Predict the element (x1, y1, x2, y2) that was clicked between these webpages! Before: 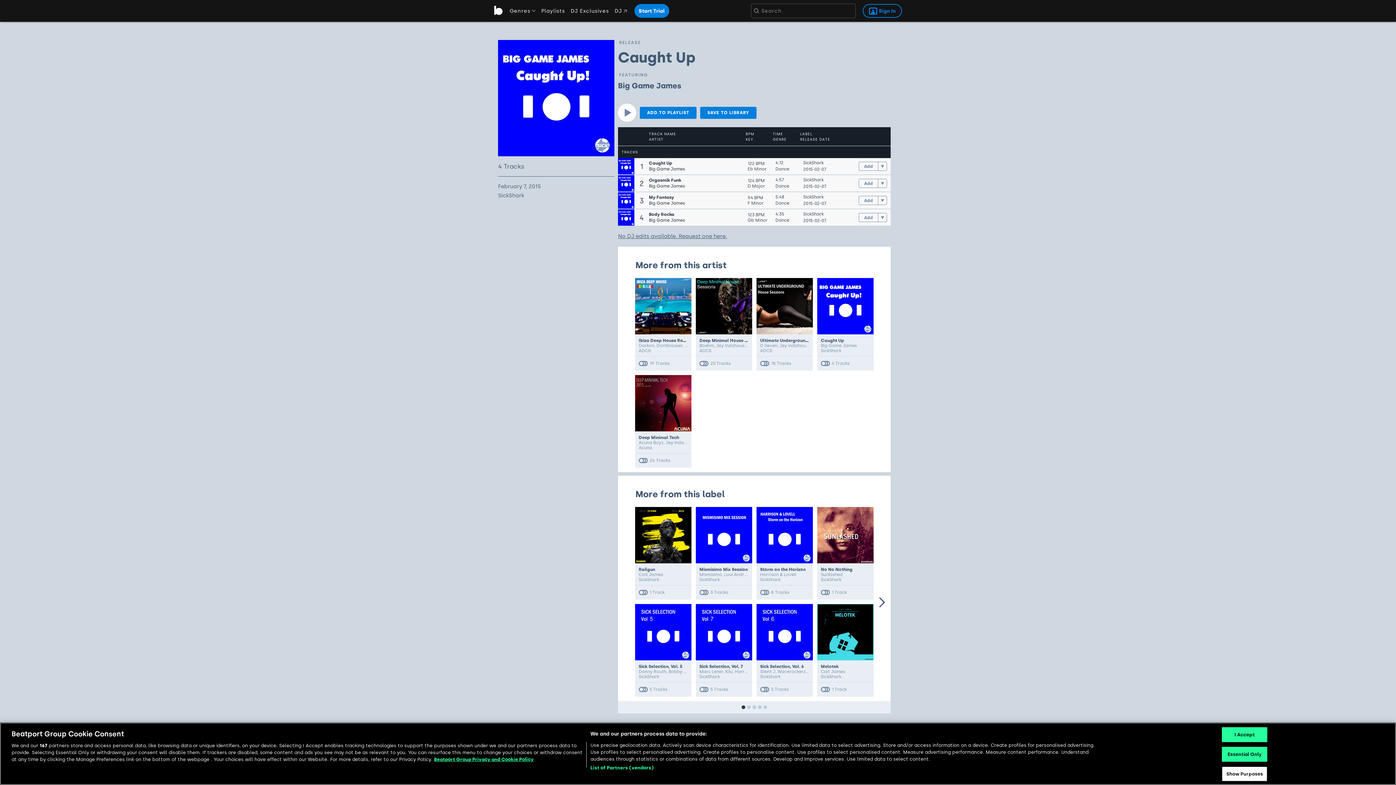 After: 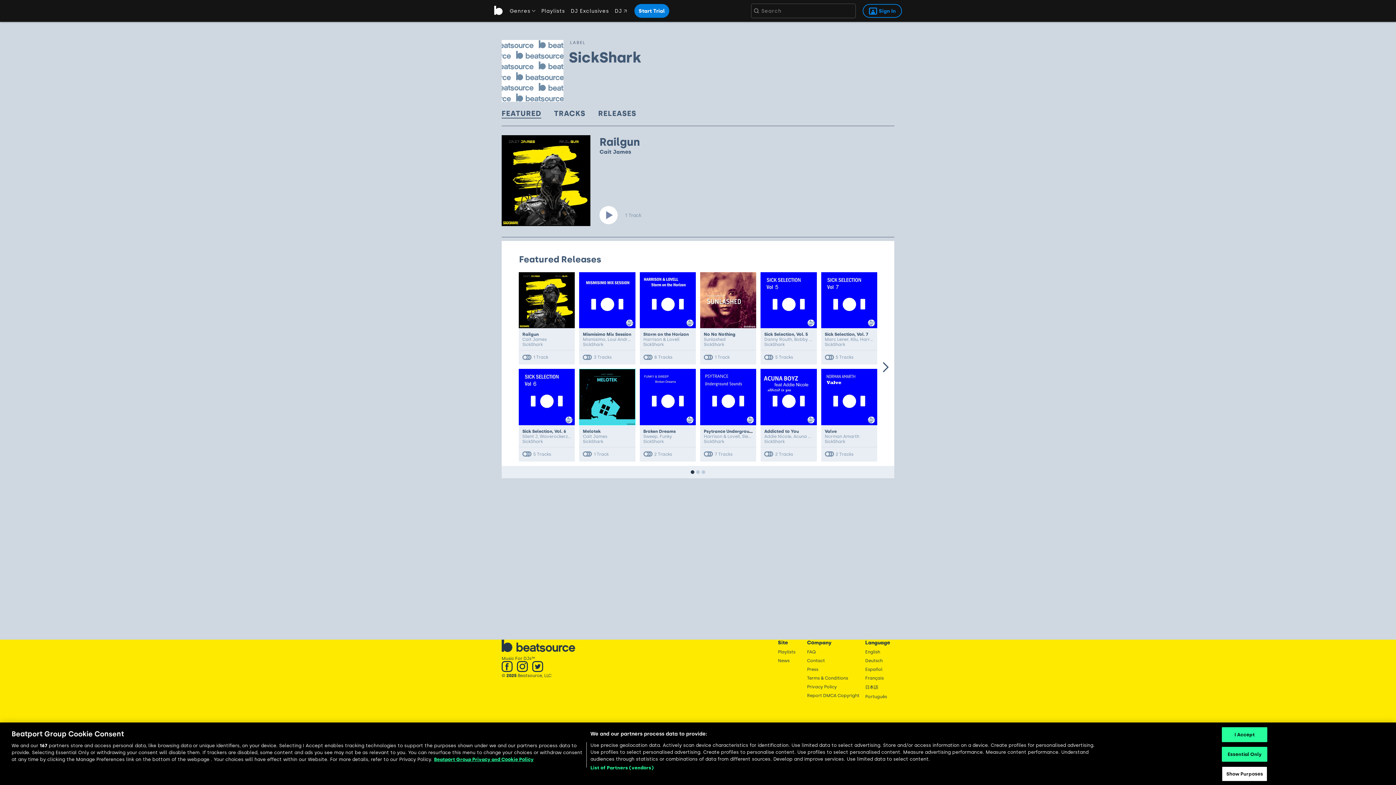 Action: bbox: (638, 674, 659, 679) label: SickShark